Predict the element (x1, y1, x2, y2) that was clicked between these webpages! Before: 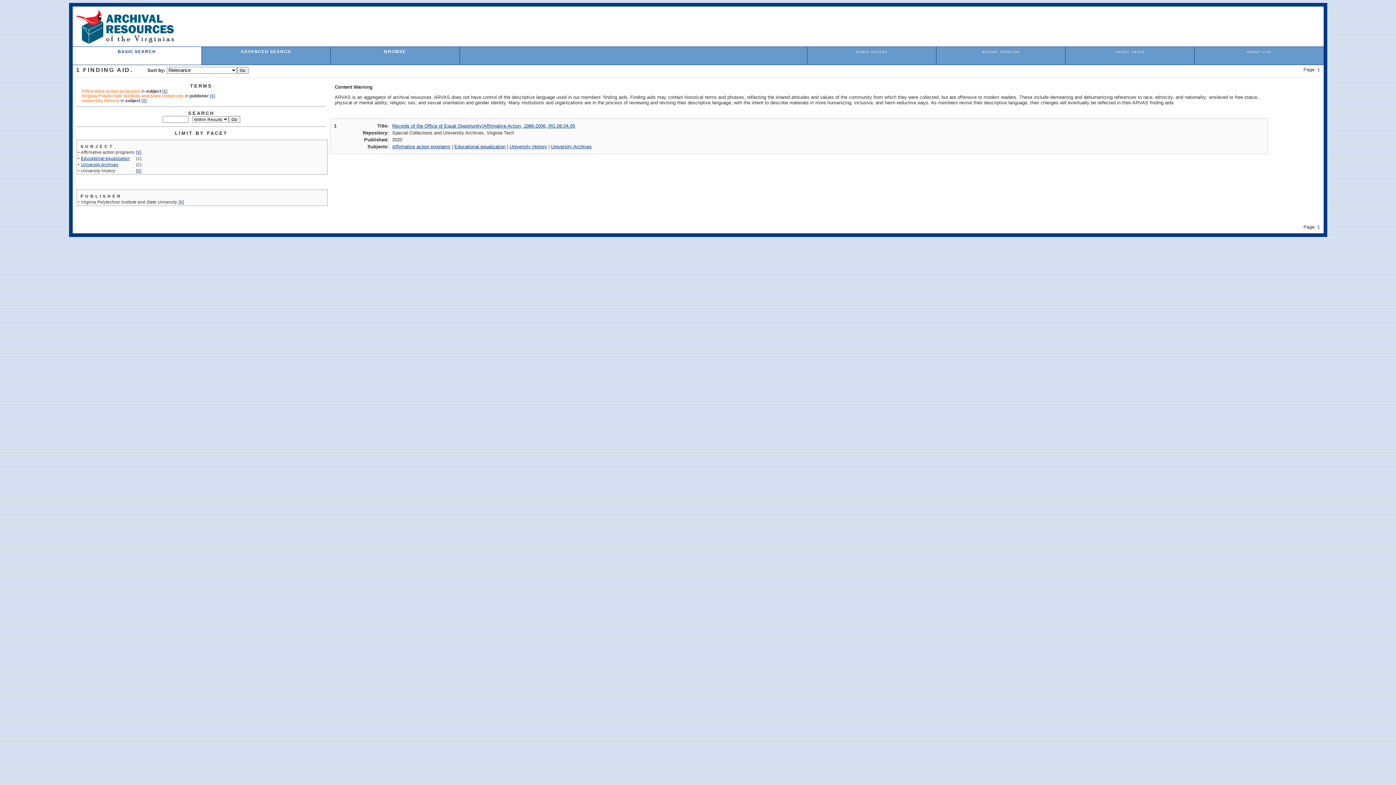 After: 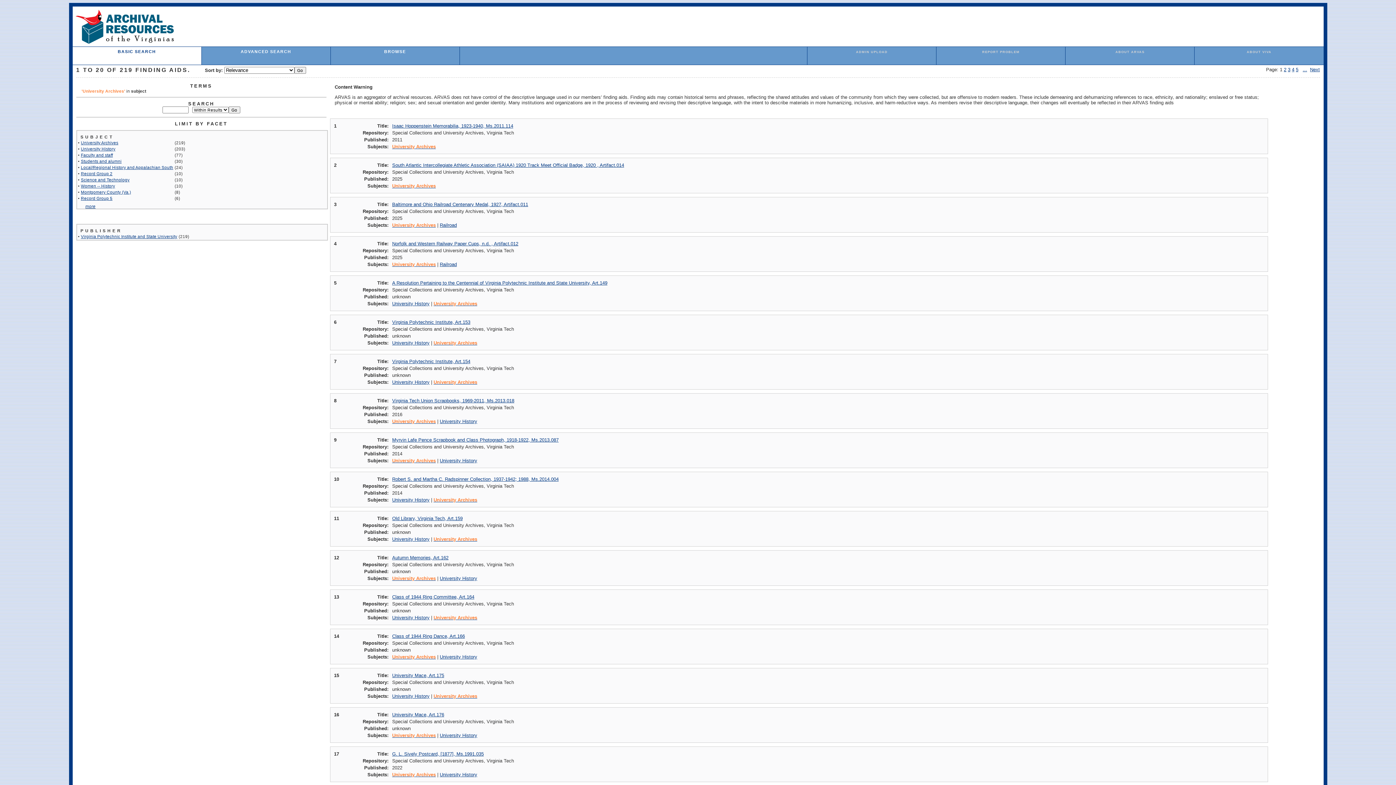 Action: bbox: (551, 144, 591, 149) label: University Archives